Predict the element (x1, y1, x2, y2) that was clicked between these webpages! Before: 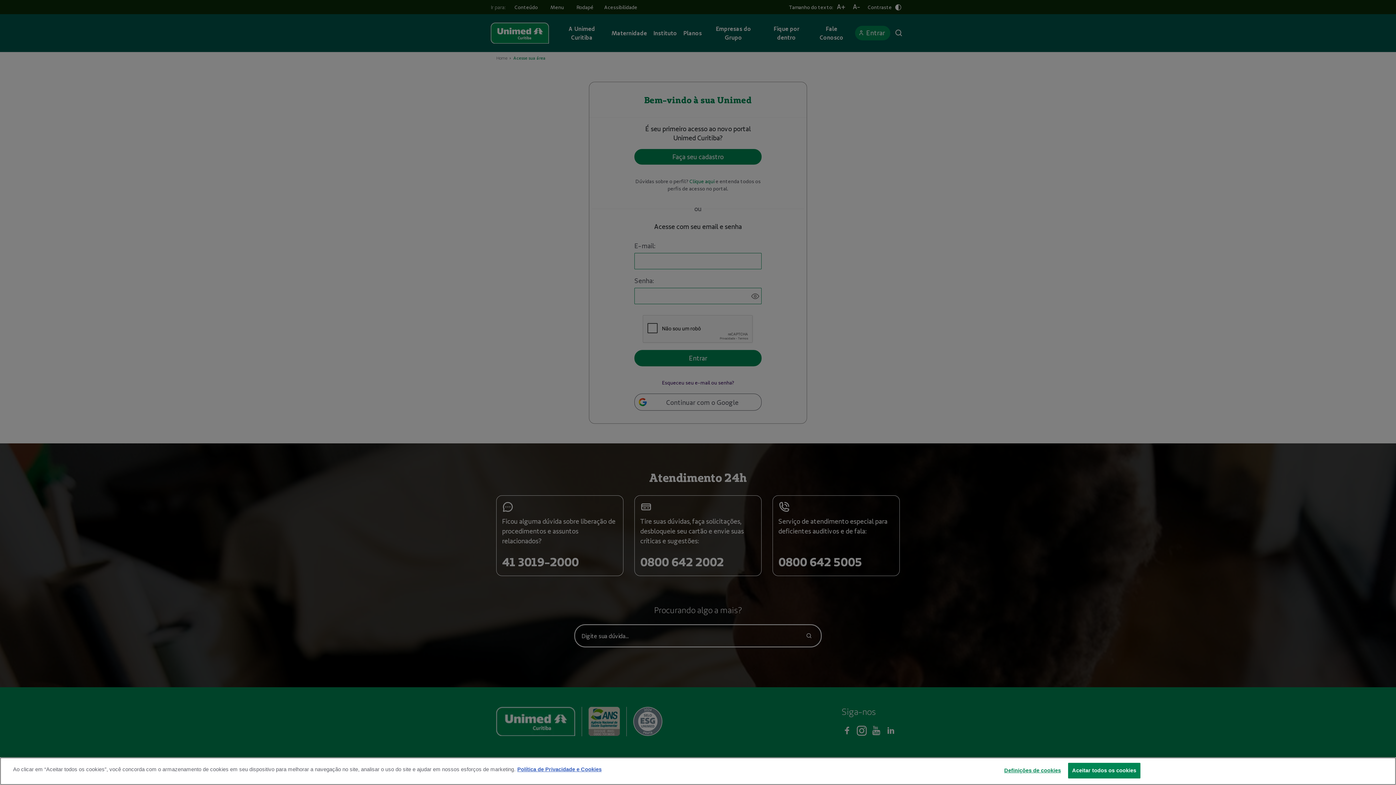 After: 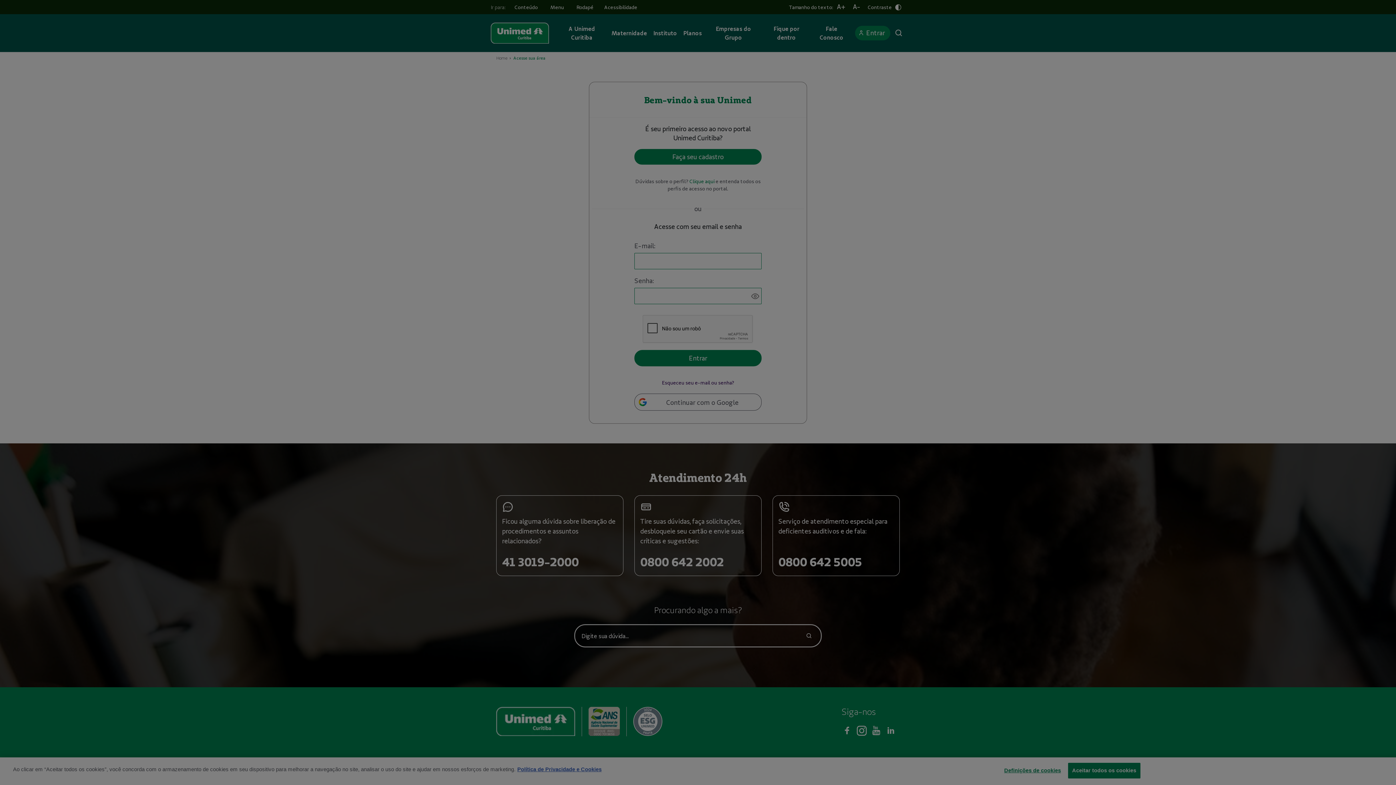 Action: label: Definições de cookies bbox: (1004, 763, 1061, 778)